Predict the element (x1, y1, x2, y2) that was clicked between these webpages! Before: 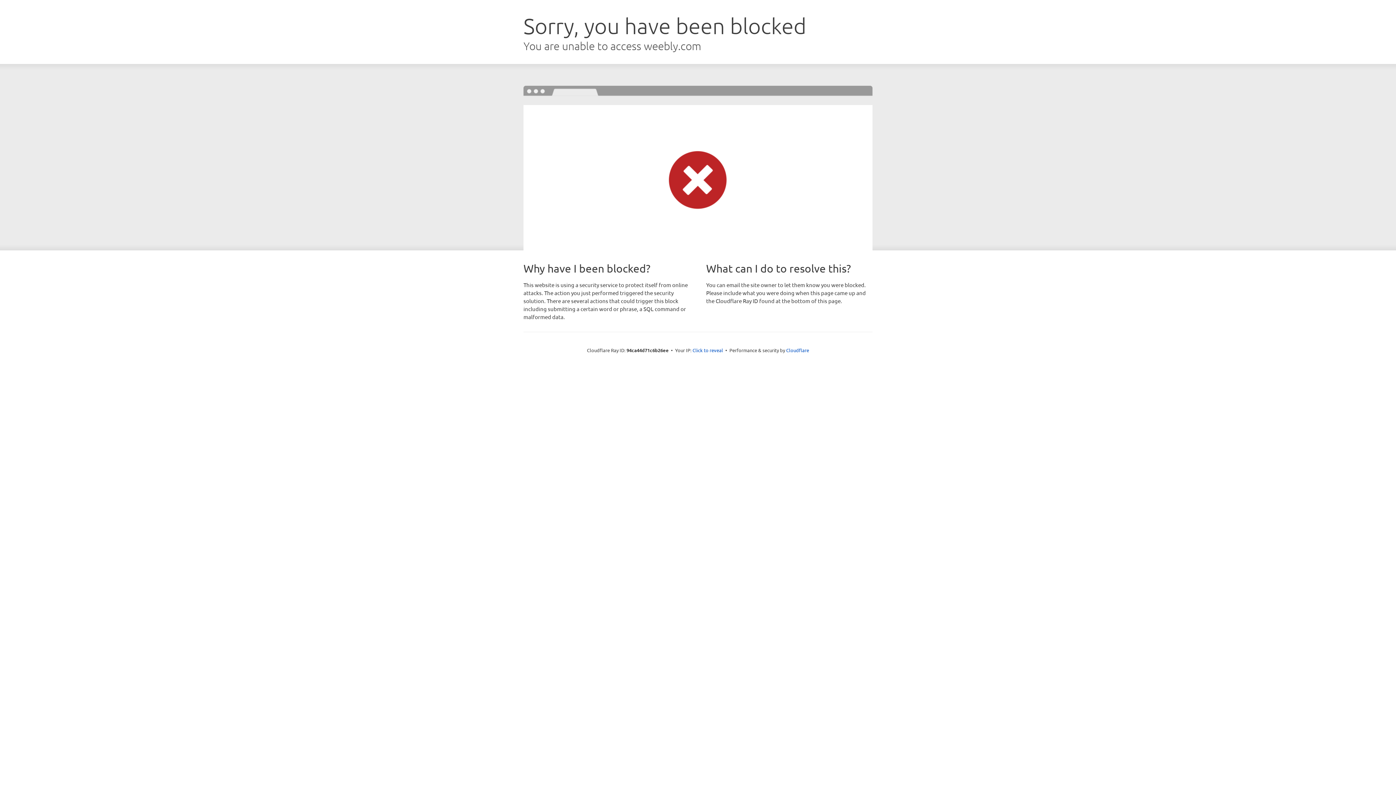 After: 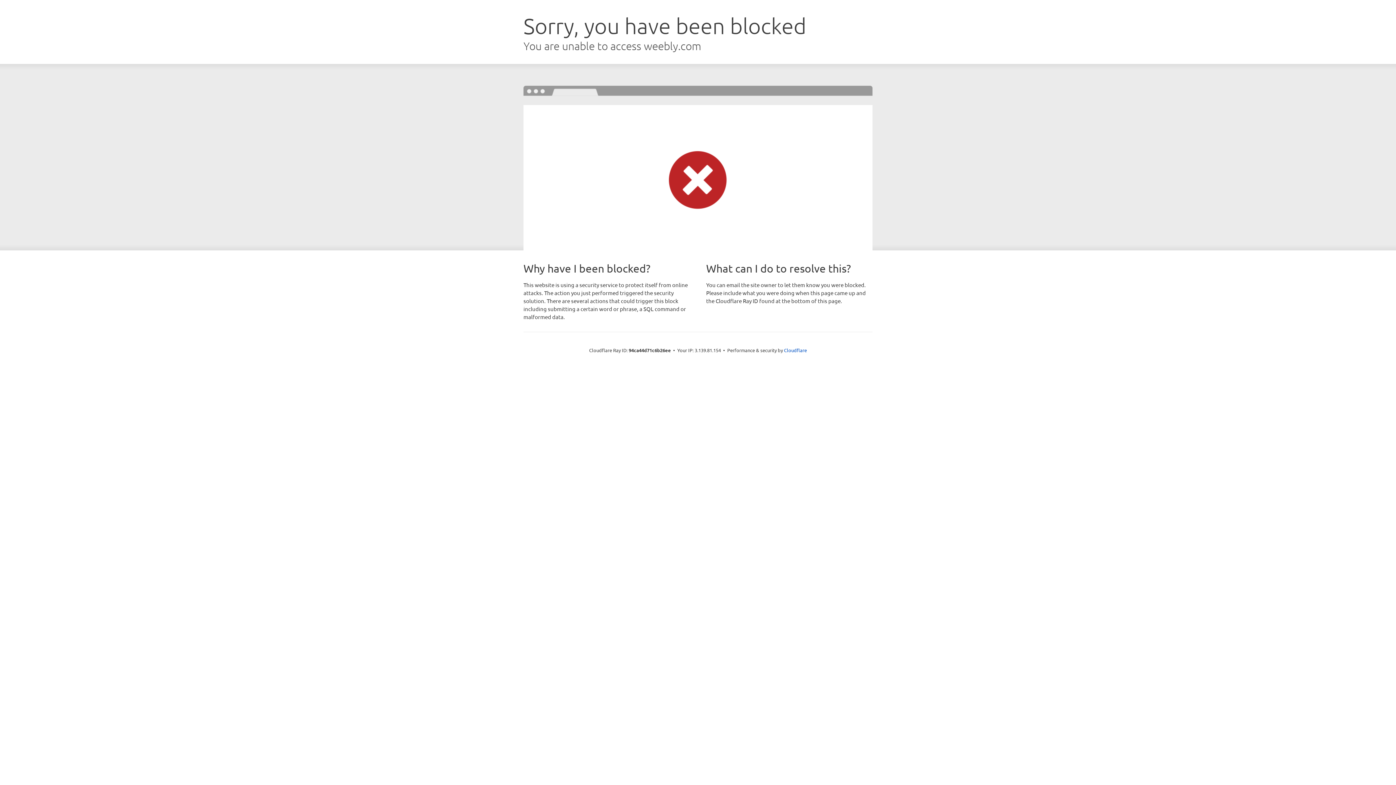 Action: bbox: (692, 346, 723, 353) label: Click to reveal